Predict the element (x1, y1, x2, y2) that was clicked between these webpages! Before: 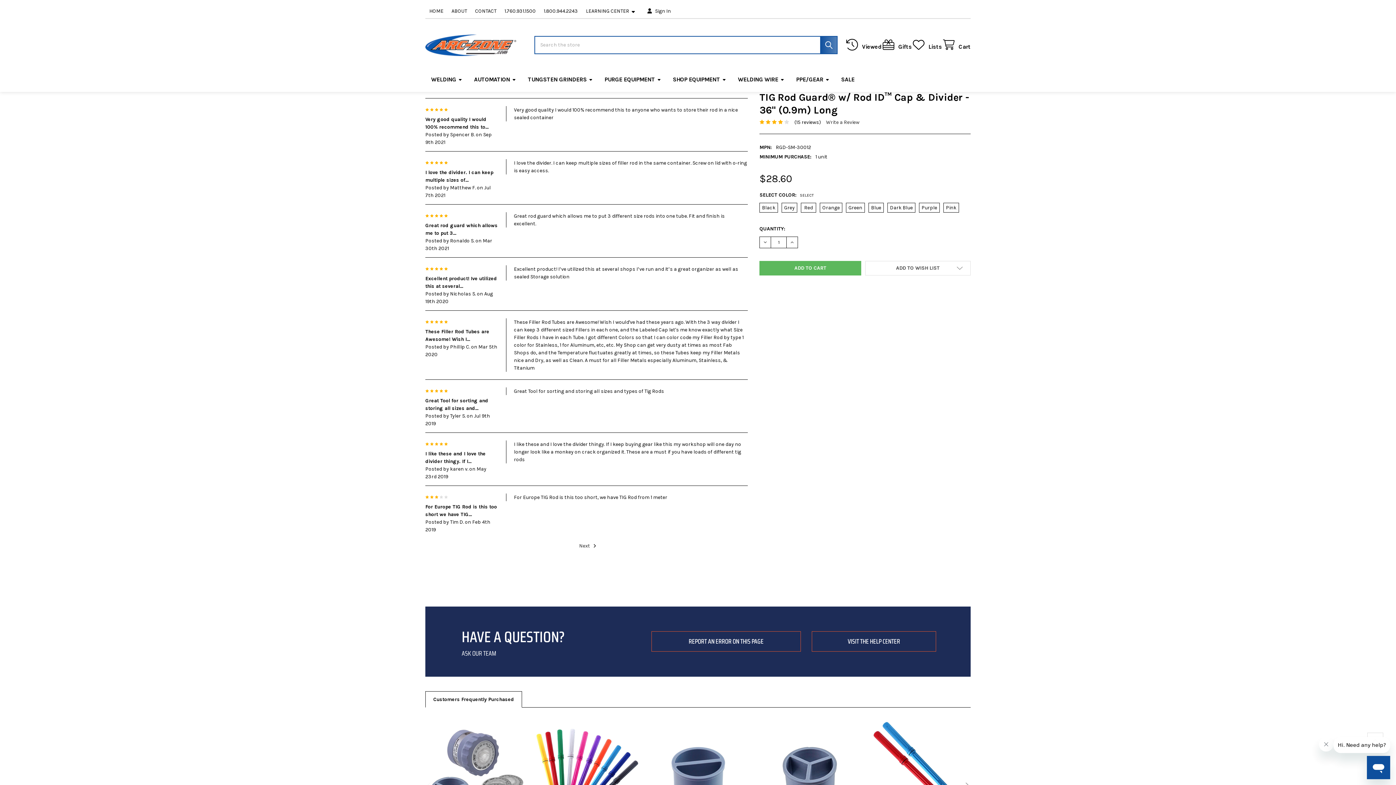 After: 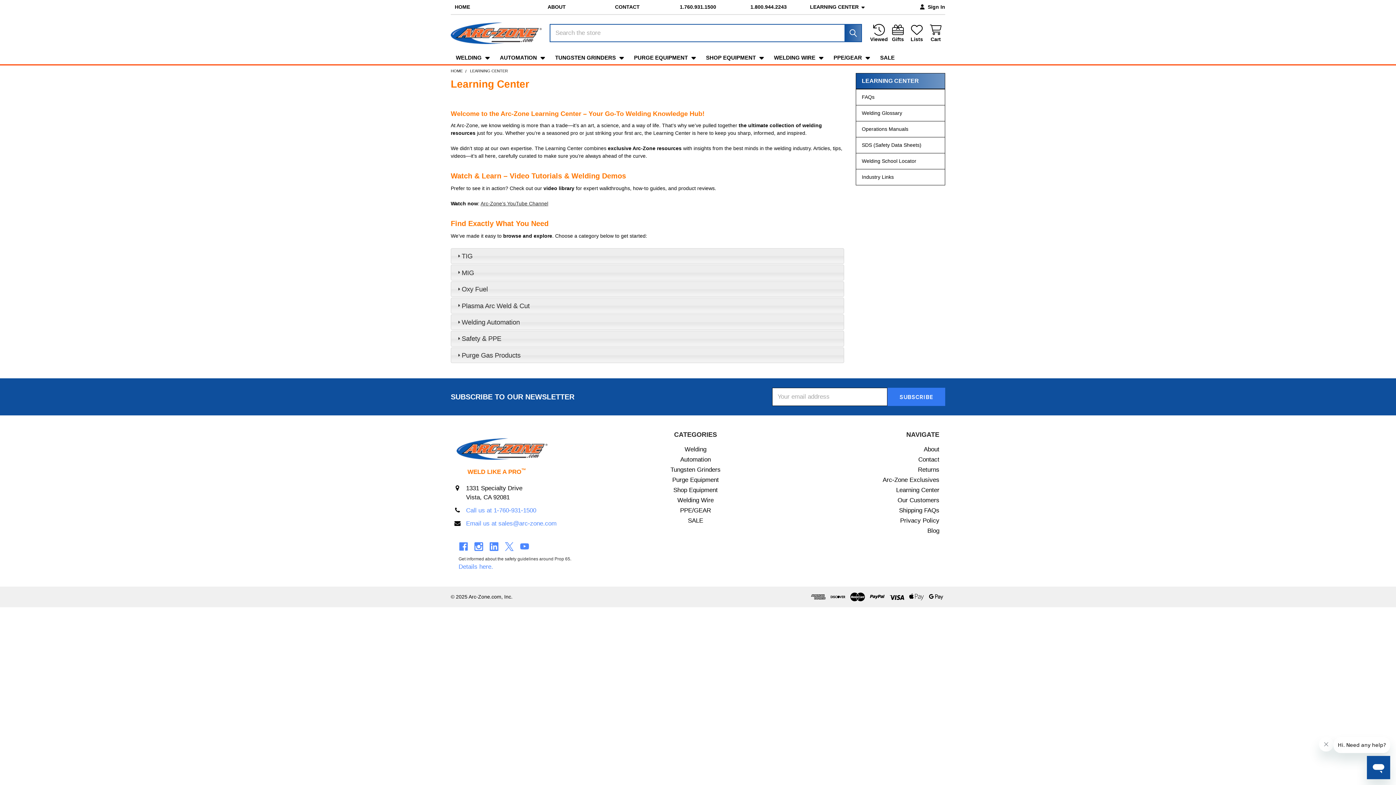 Action: label: VISIT THE HELP CENTER bbox: (811, 631, 936, 652)